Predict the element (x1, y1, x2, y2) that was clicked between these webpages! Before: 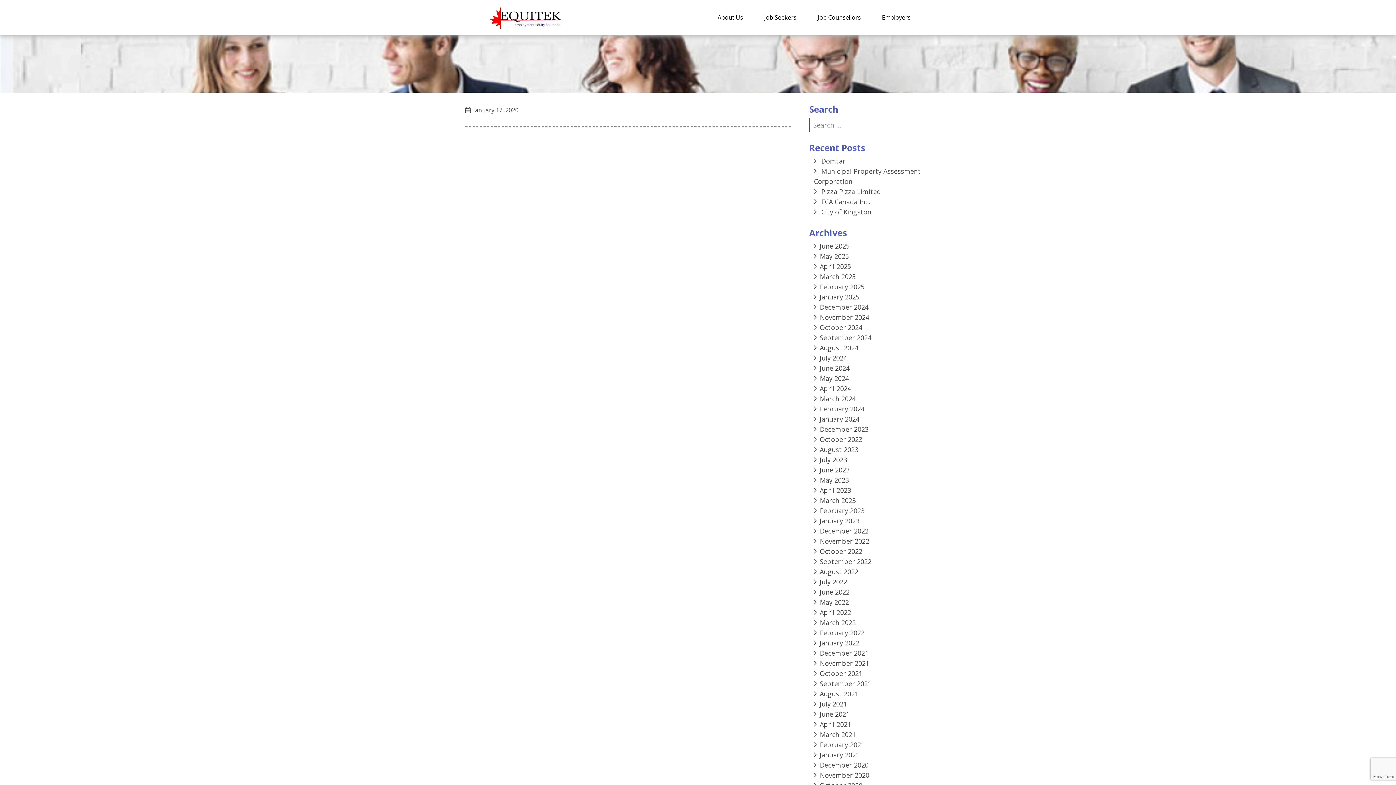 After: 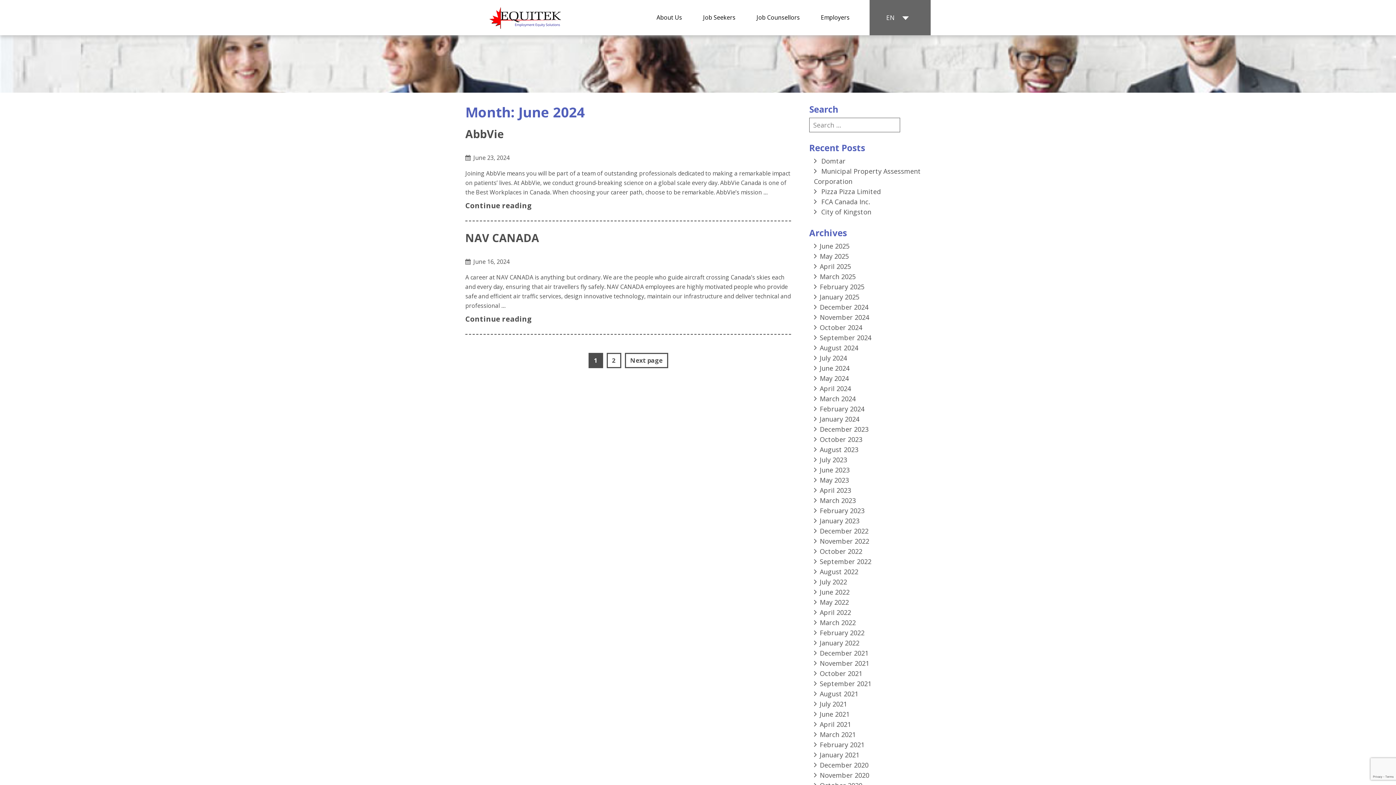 Action: label: June 2024 bbox: (820, 364, 849, 372)